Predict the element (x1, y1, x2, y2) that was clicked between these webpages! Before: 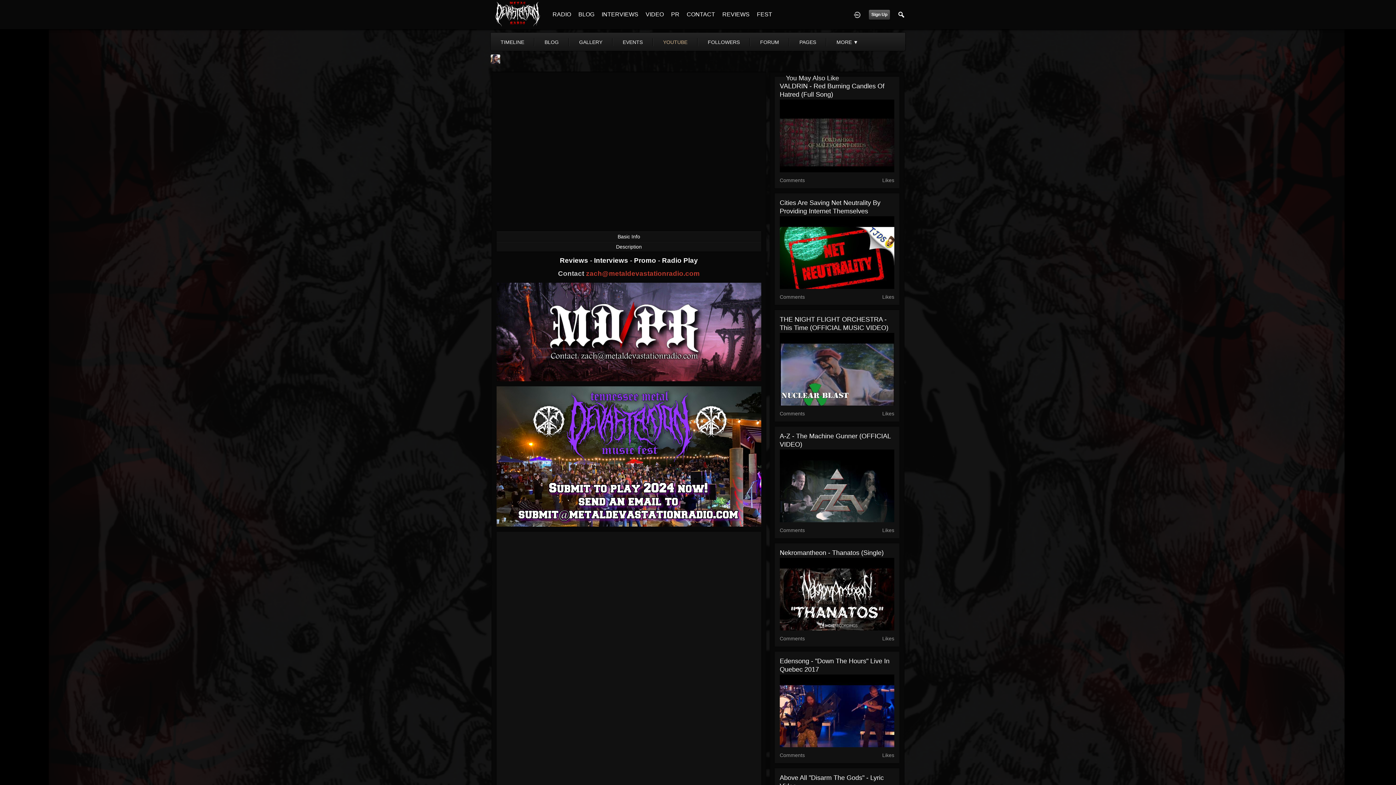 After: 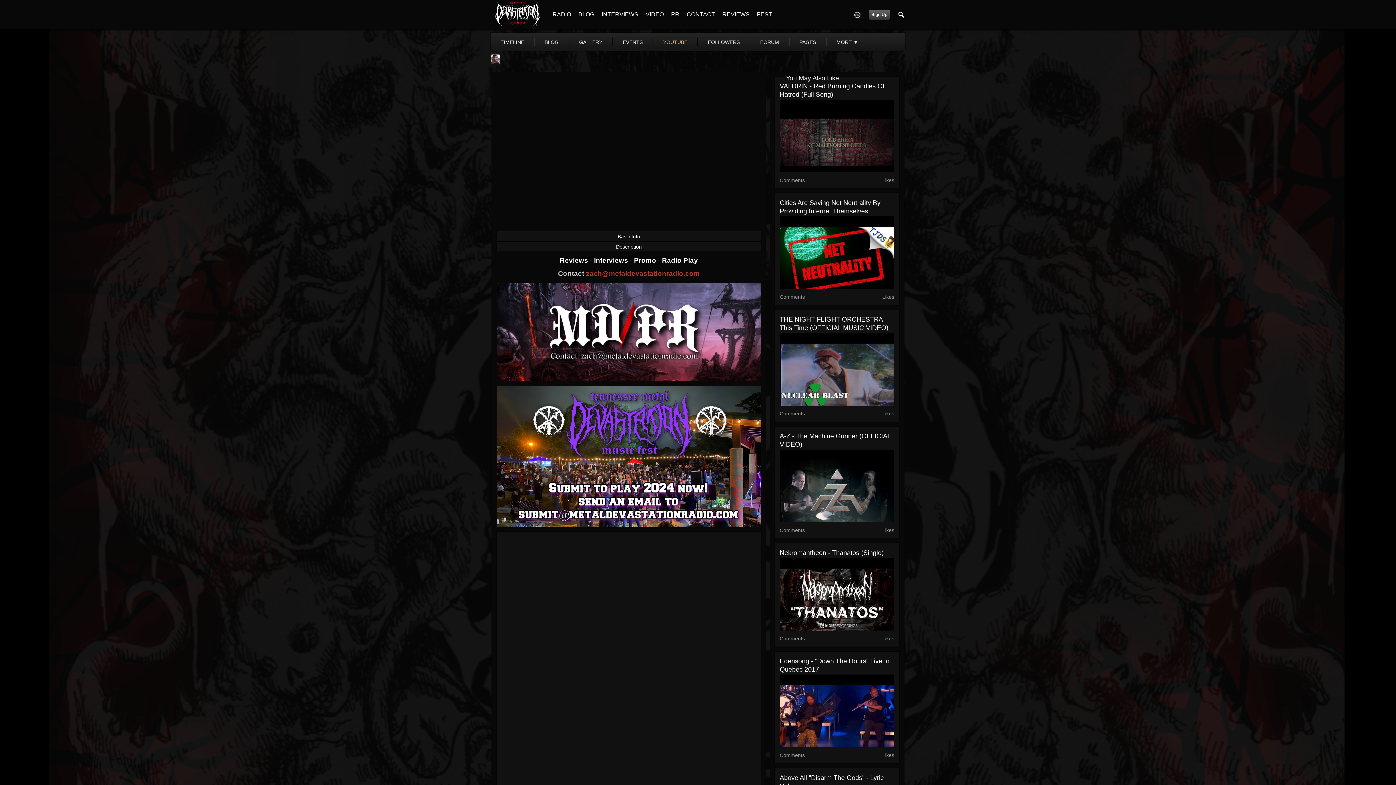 Action: bbox: (496, 328, 761, 334)